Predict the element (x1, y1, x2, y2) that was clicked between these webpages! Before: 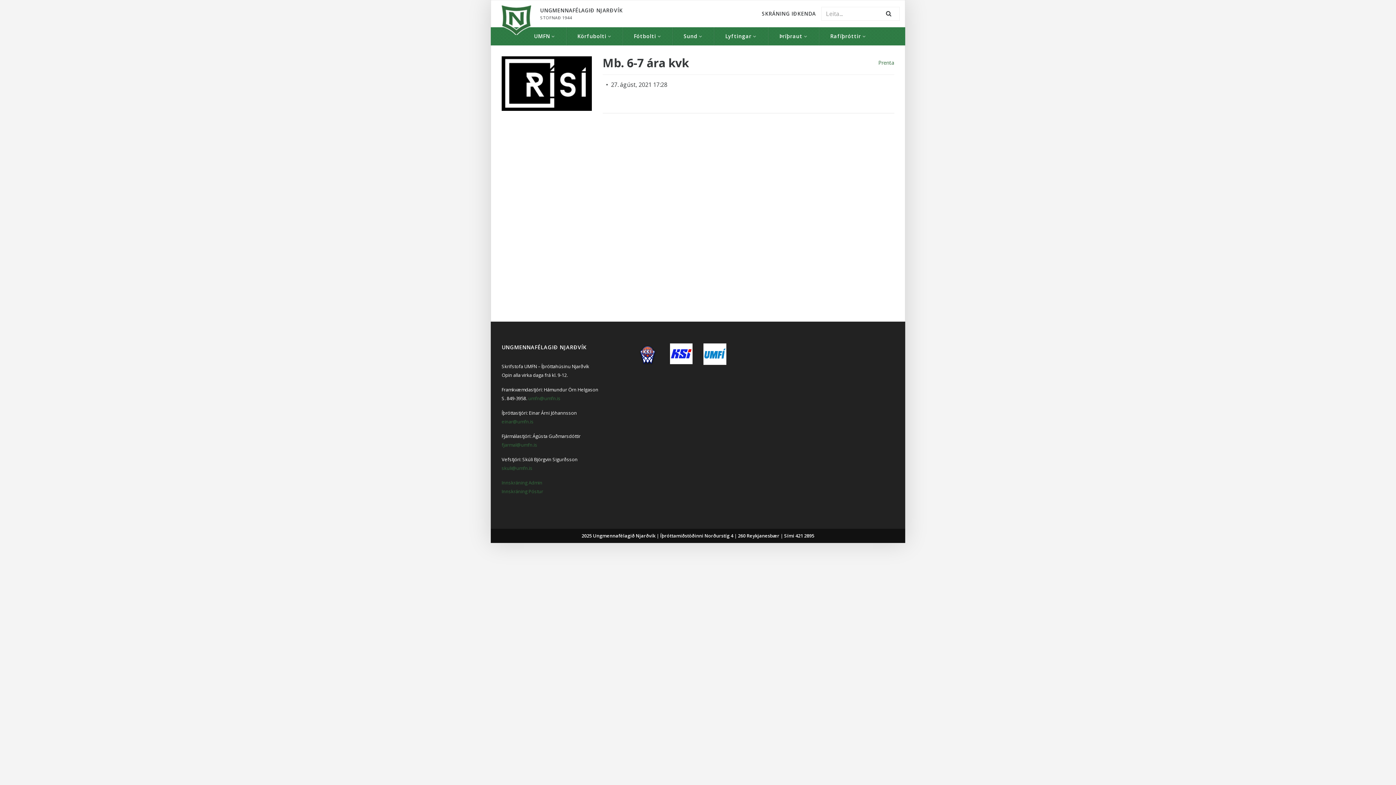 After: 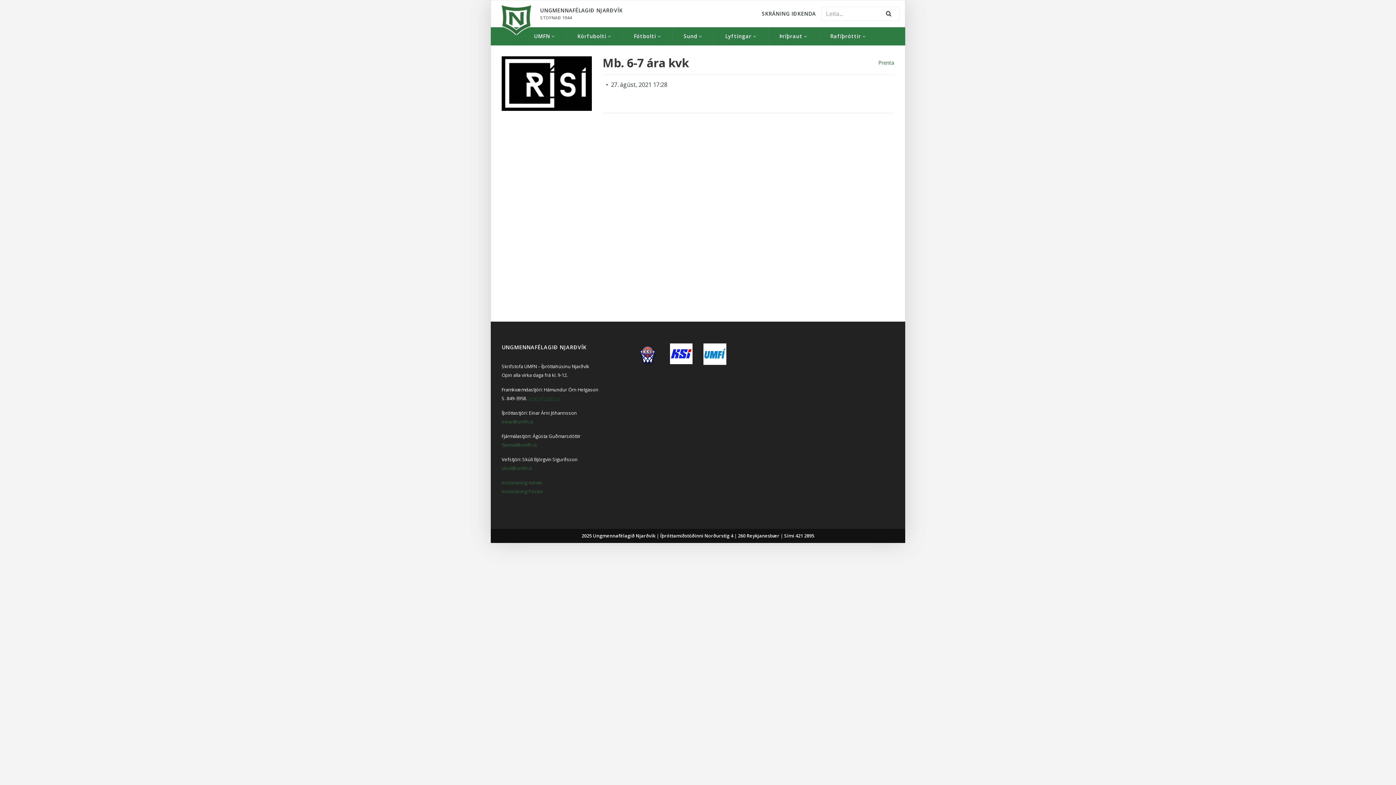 Action: bbox: (528, 395, 560, 401) label: umfn@umfn.is